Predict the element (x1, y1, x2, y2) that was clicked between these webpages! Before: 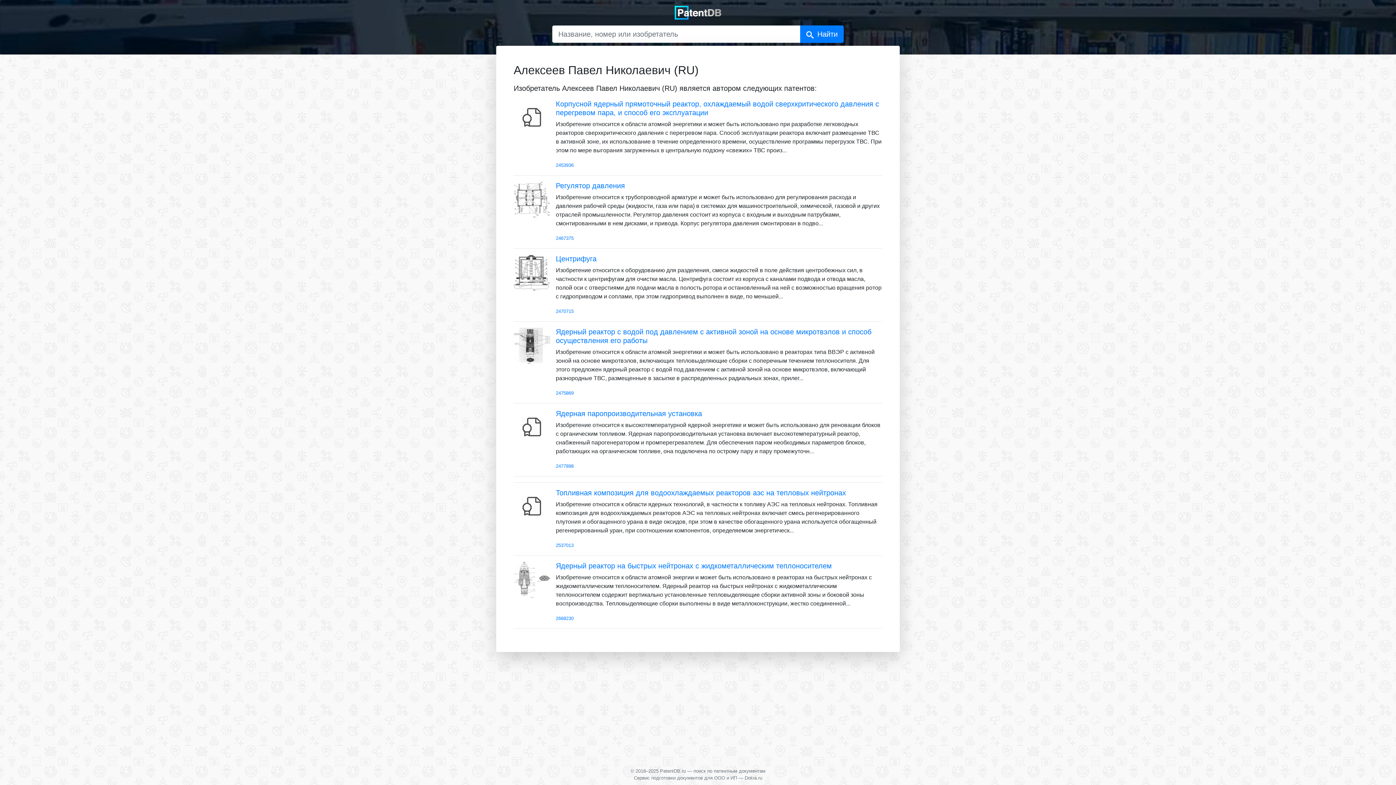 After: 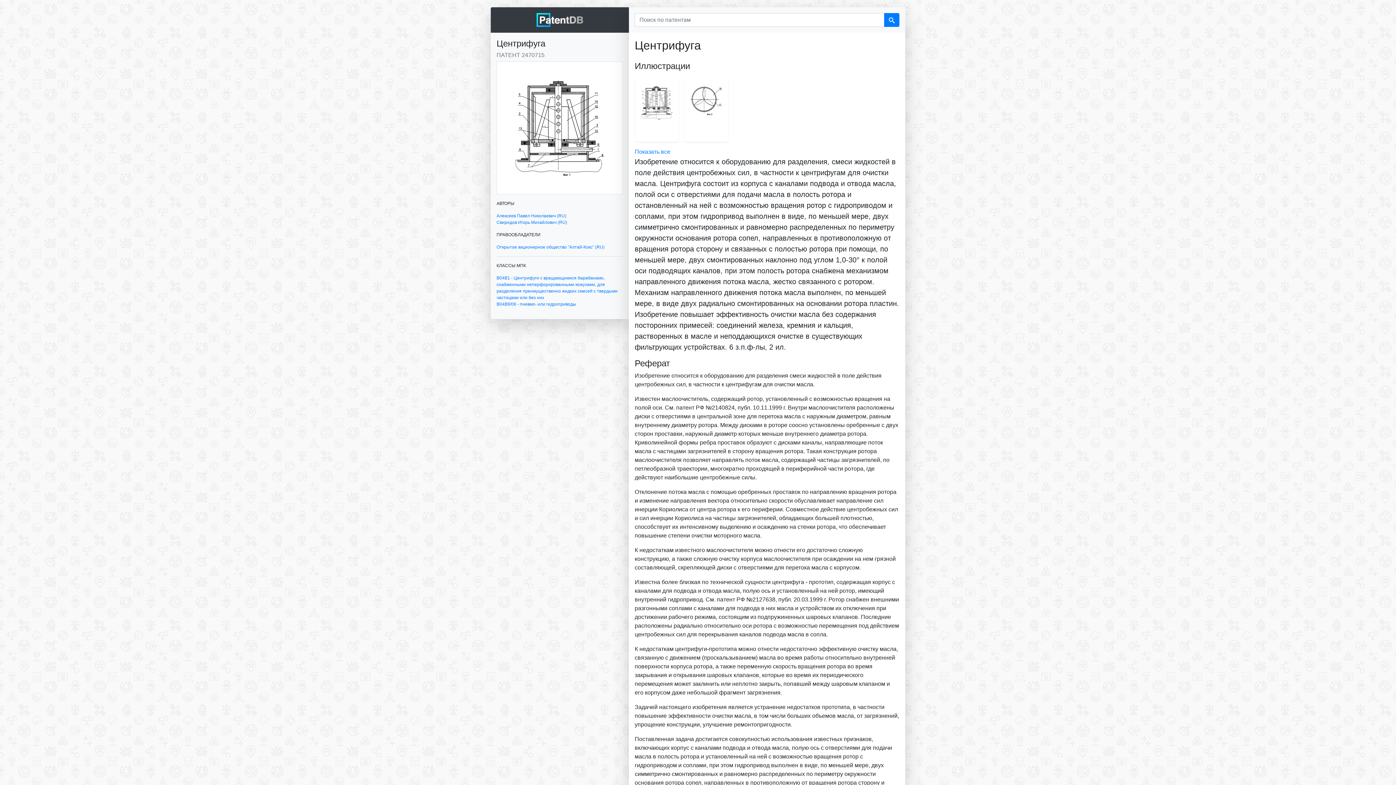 Action: bbox: (513, 254, 556, 290)